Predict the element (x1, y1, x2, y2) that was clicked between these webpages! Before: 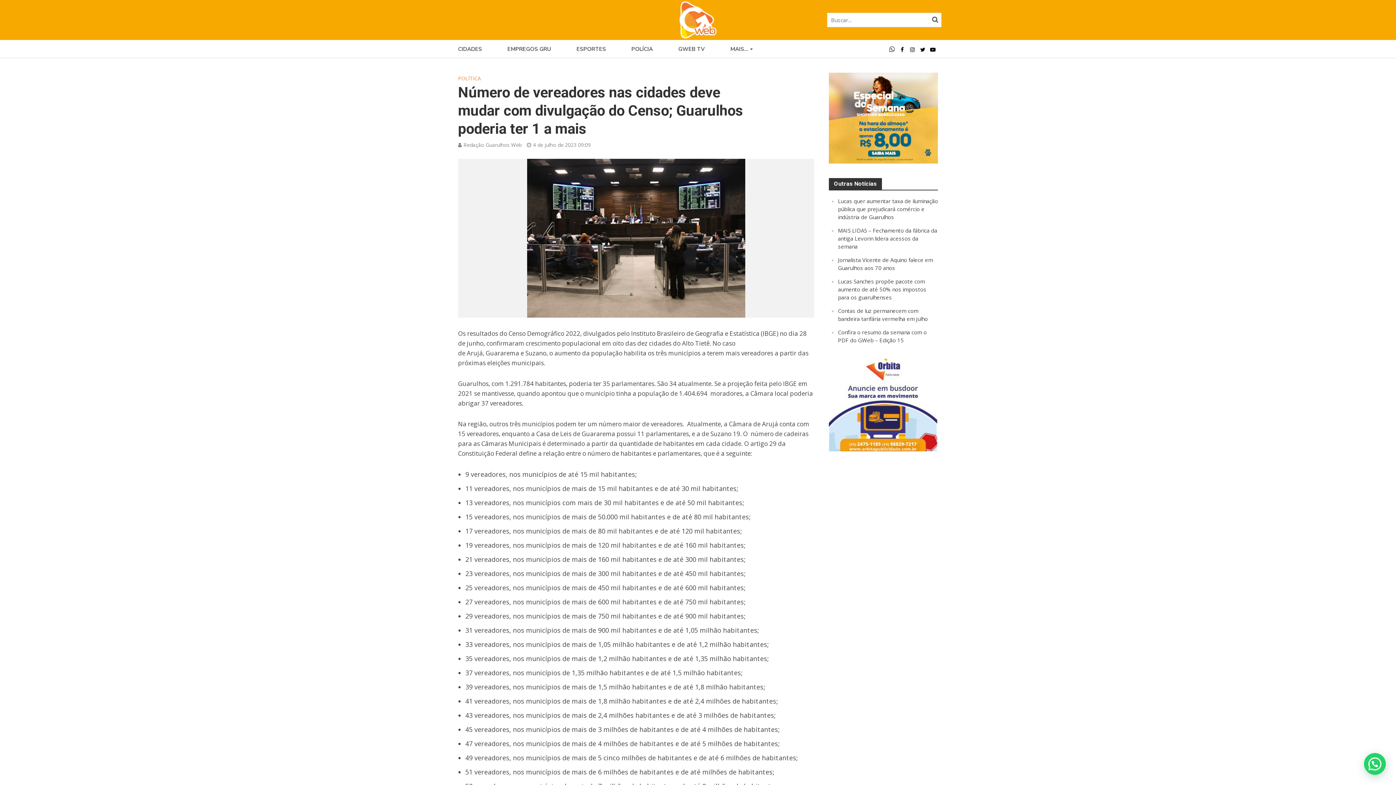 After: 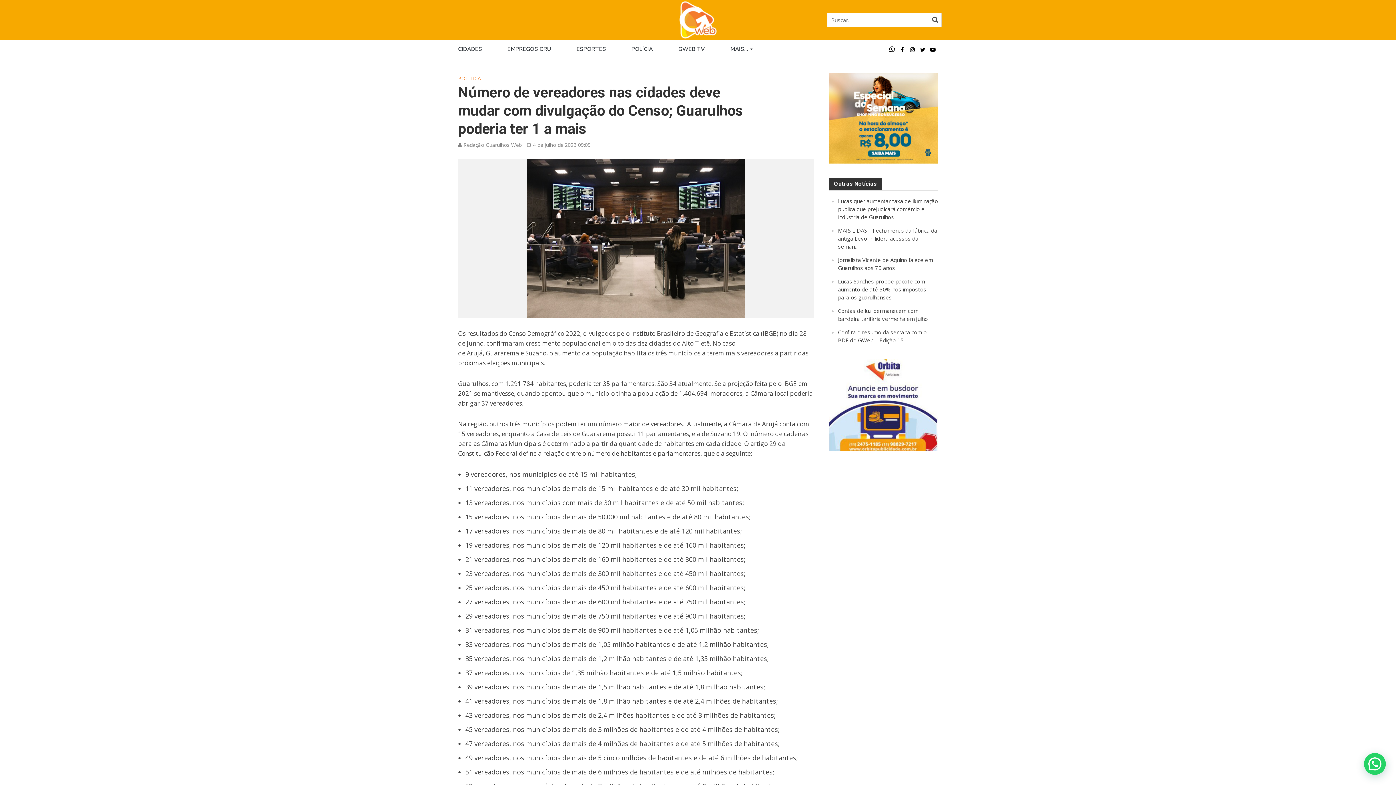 Action: bbox: (886, 45, 897, 52)